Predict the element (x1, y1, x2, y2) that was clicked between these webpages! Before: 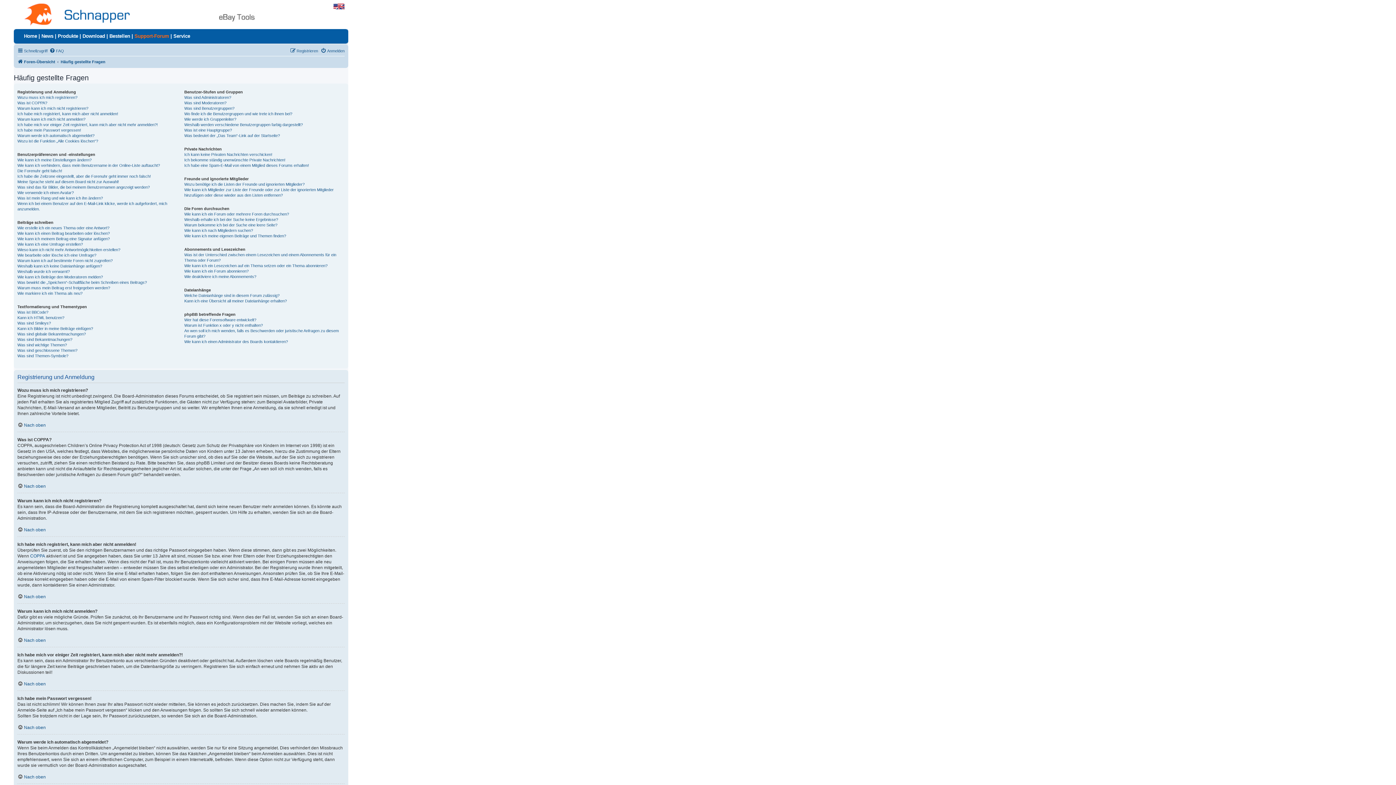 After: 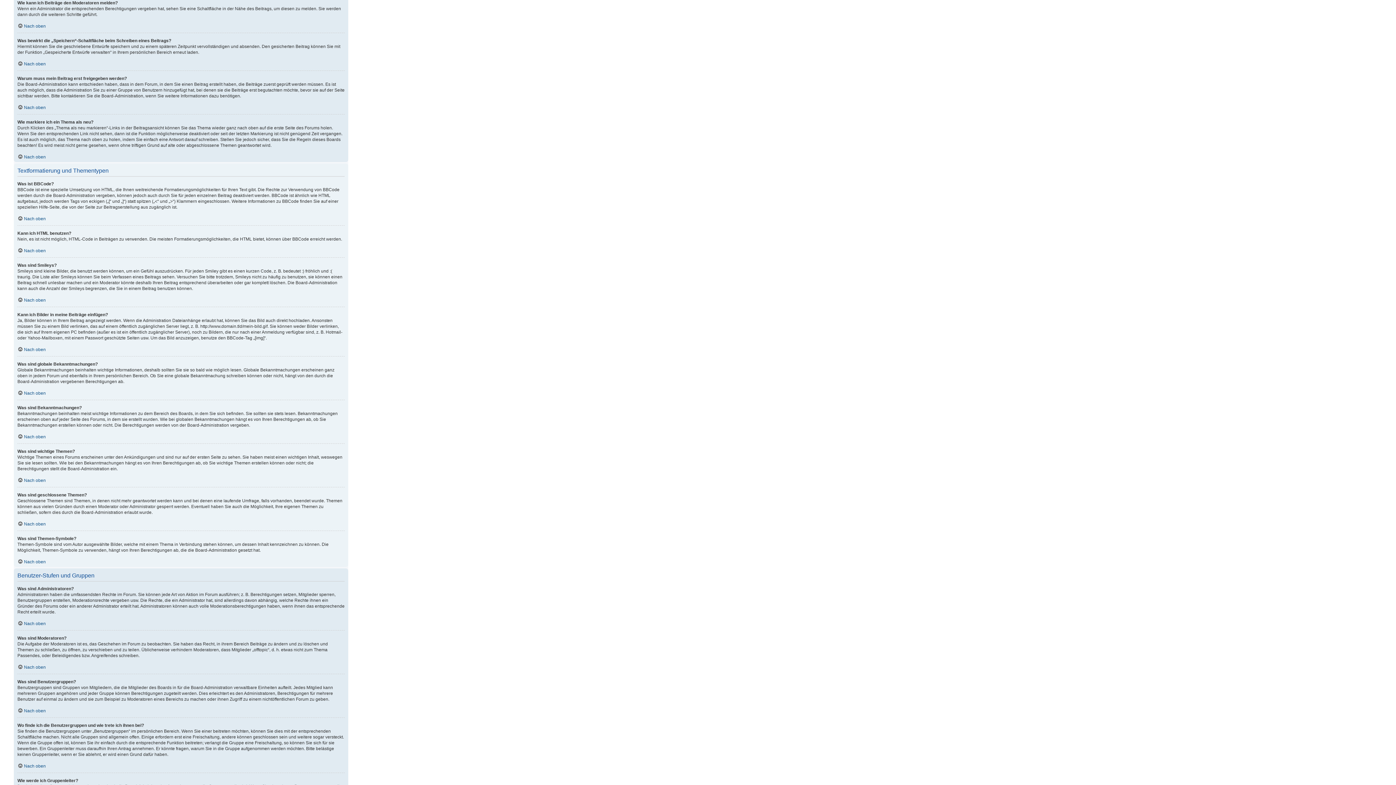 Action: bbox: (17, 274, 102, 280) label: Wie kann ich Beiträge den Moderatoren melden?